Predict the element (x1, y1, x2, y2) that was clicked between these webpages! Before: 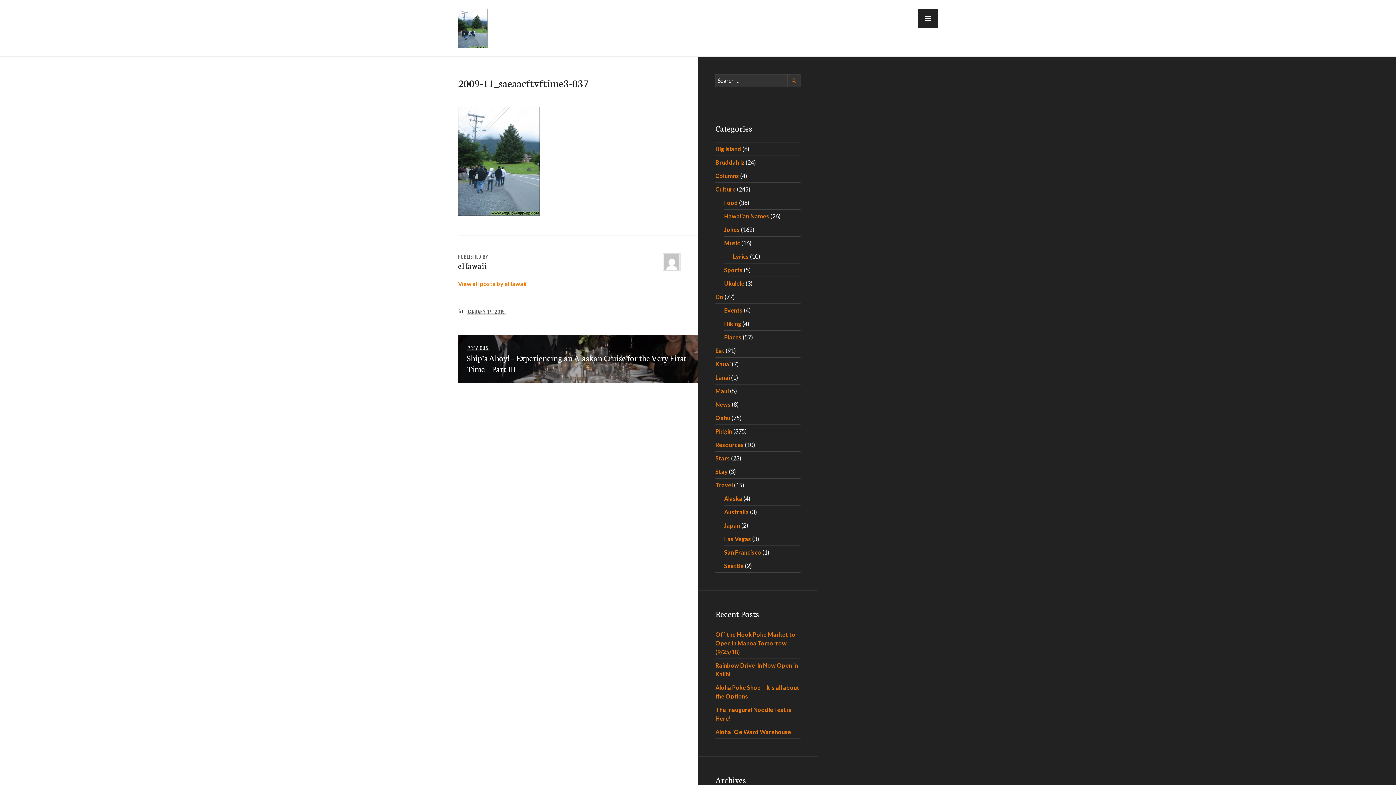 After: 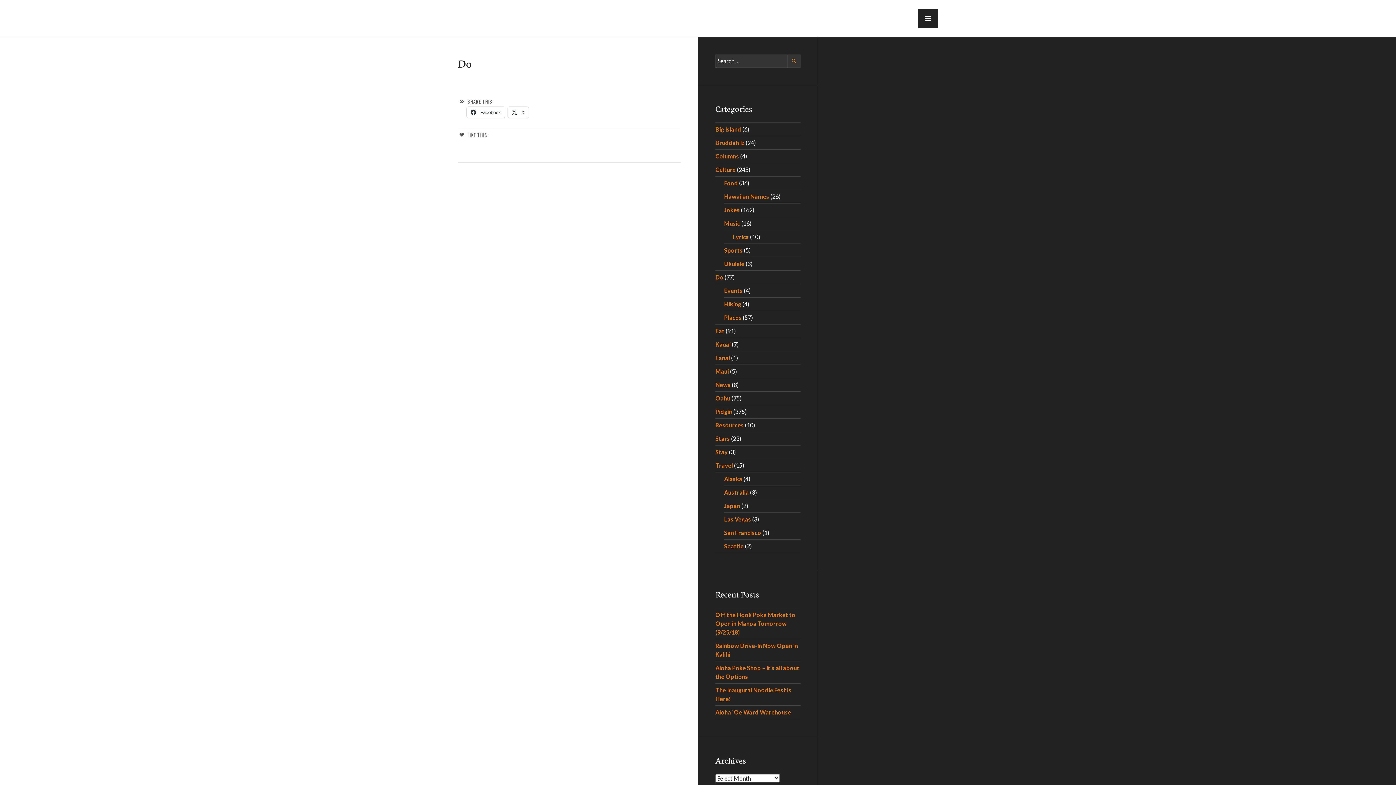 Action: bbox: (715, 293, 723, 300) label: Do